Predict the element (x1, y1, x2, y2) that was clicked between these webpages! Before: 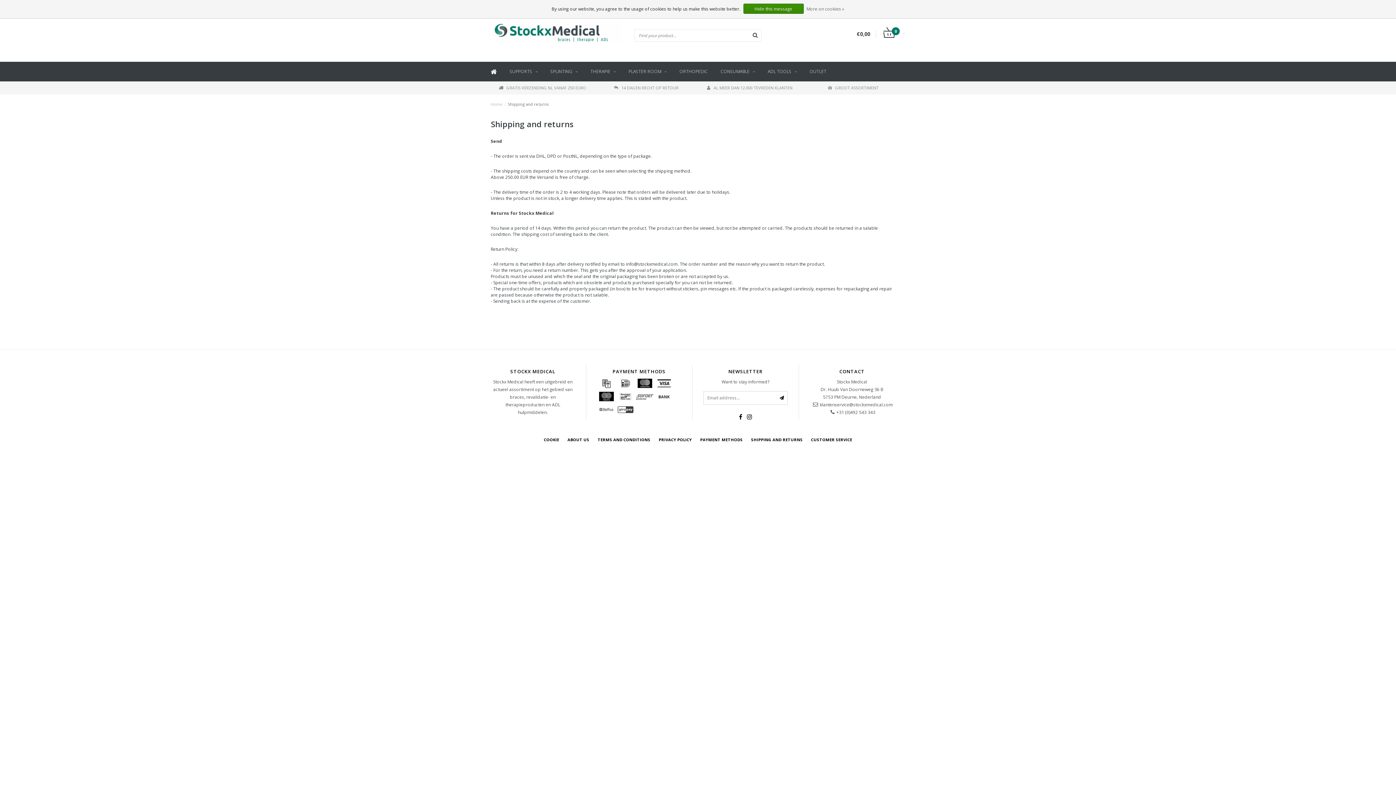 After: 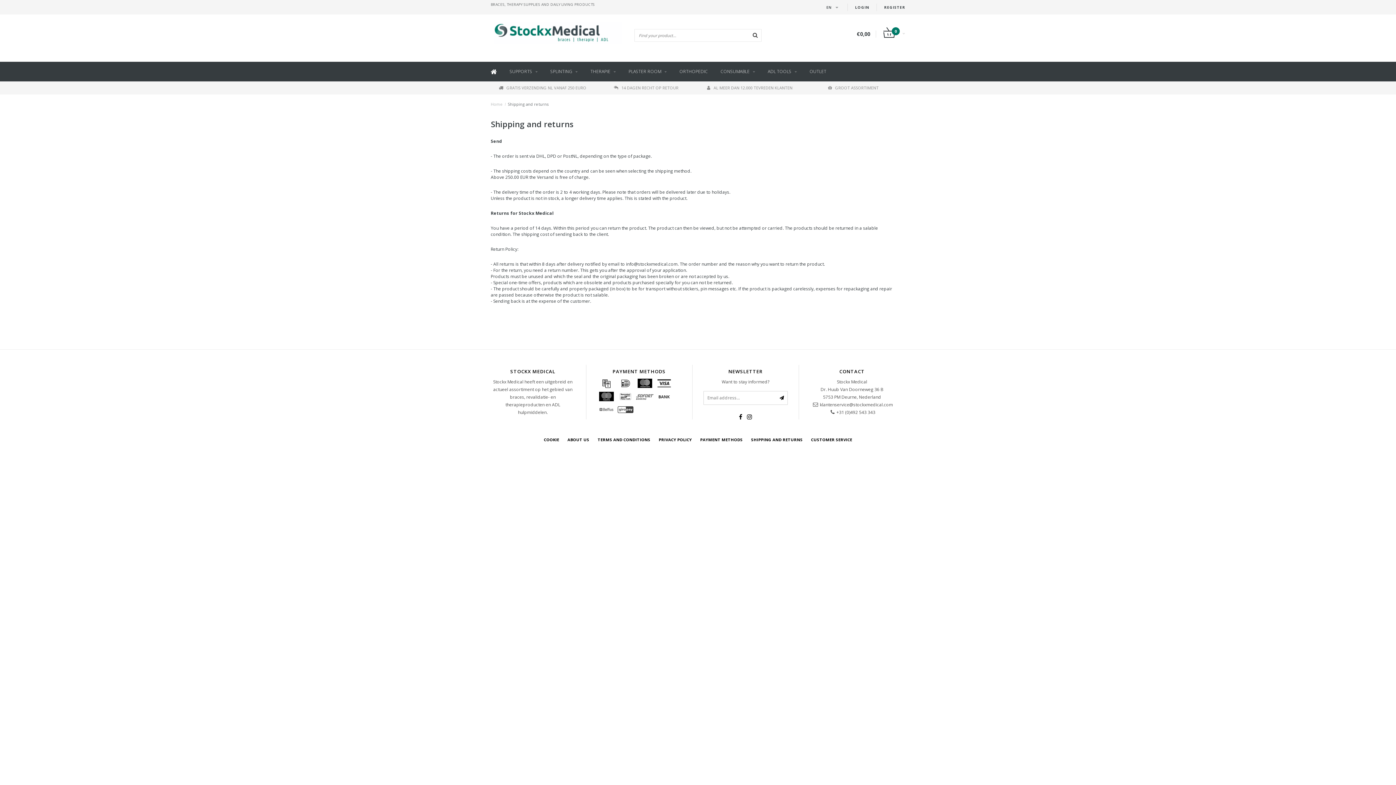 Action: bbox: (828, 85, 878, 90) label: GROOT ASSORTIMENT